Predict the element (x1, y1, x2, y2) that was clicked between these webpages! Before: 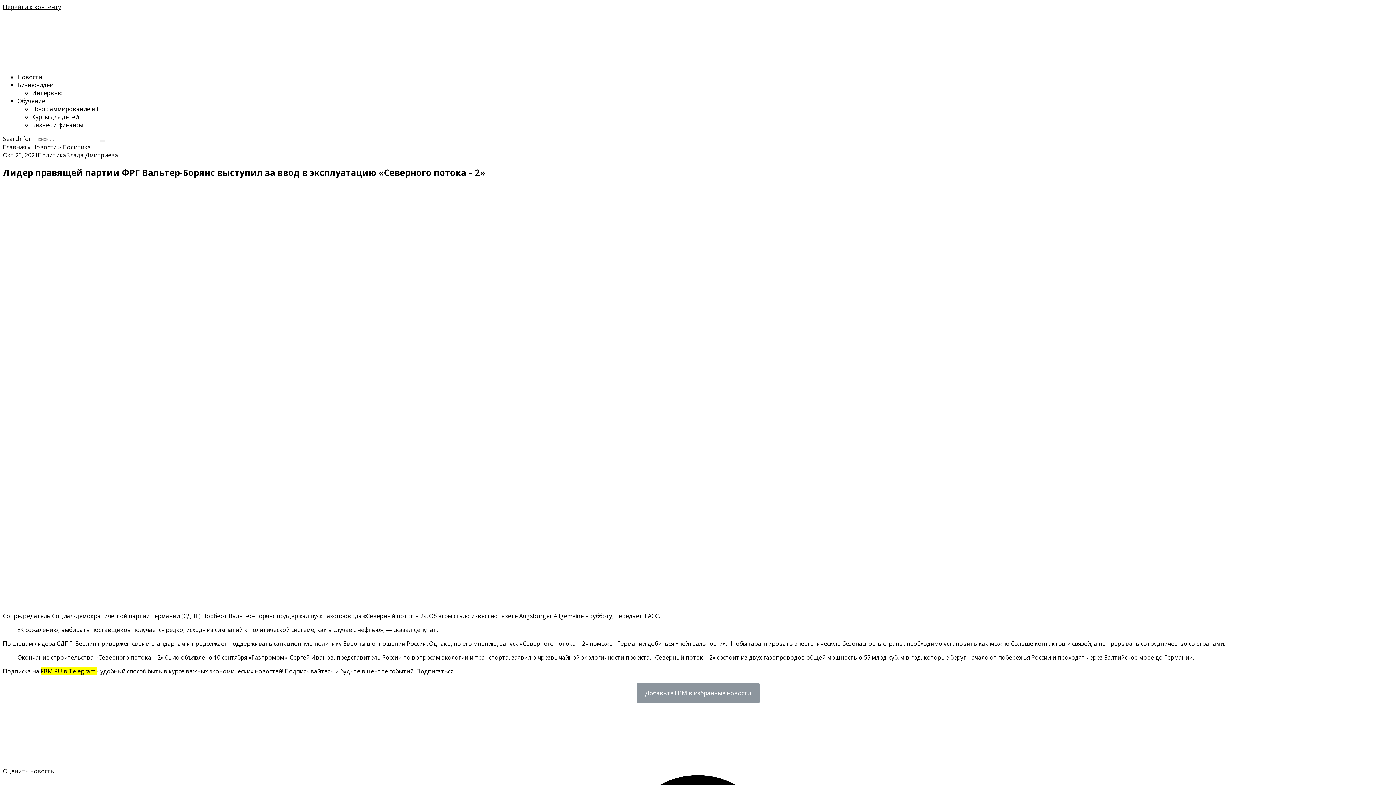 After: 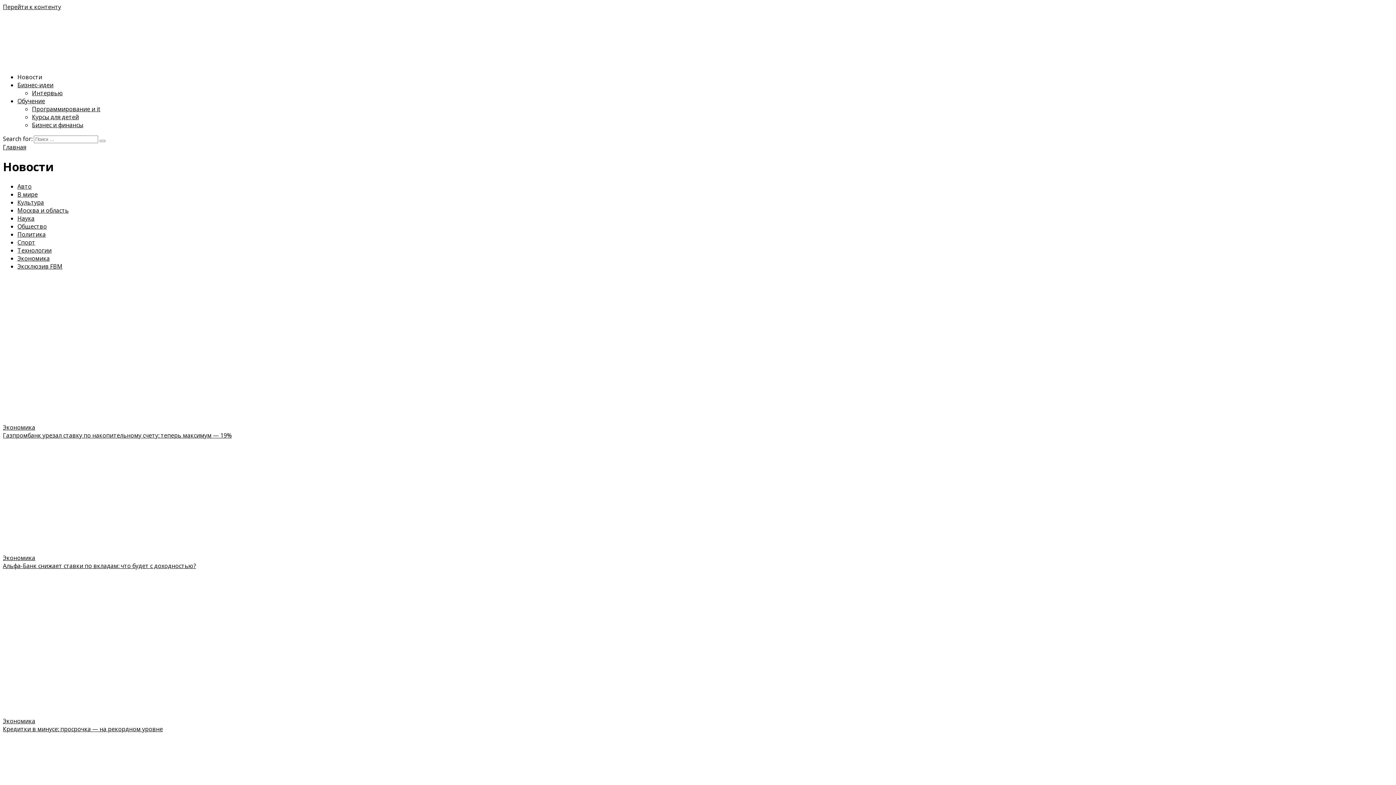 Action: label: Новости bbox: (32, 143, 56, 151)